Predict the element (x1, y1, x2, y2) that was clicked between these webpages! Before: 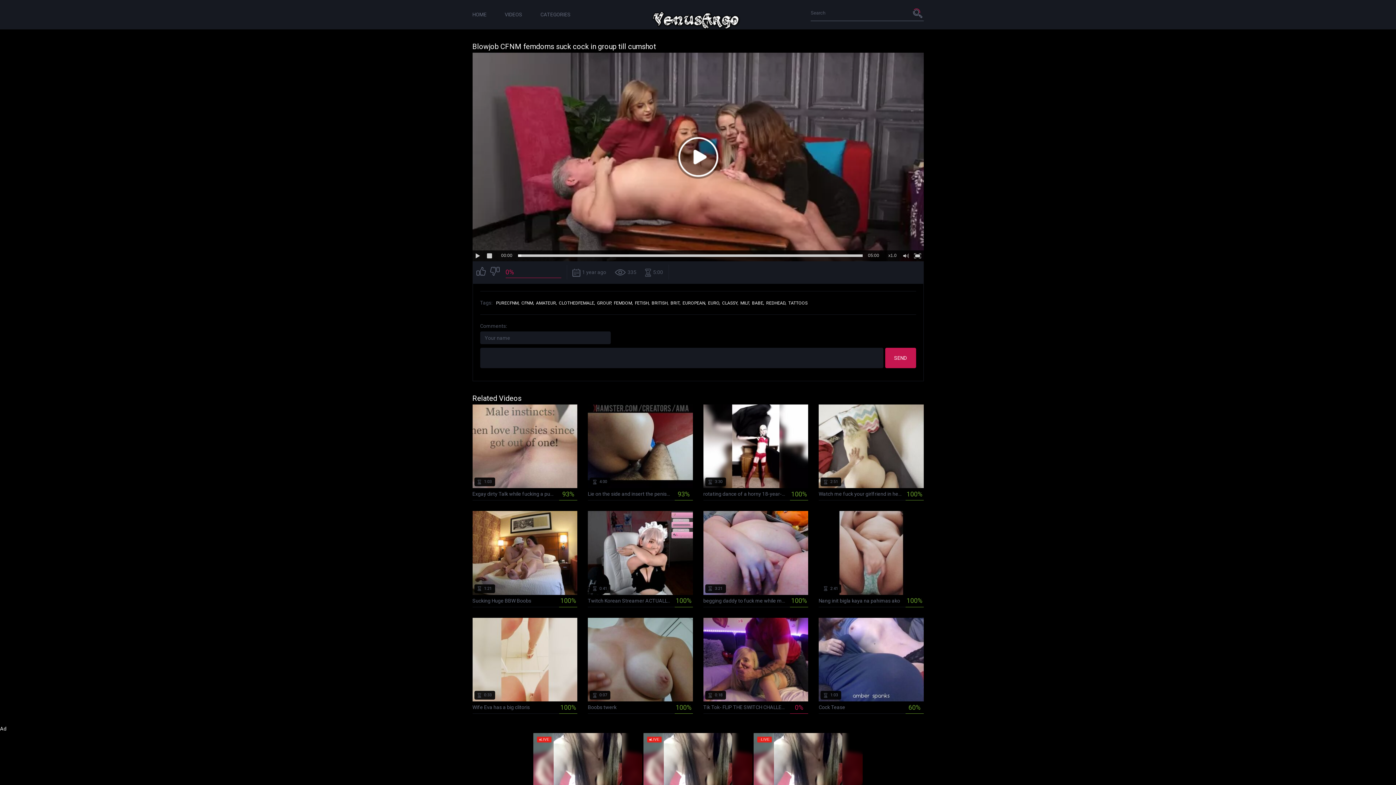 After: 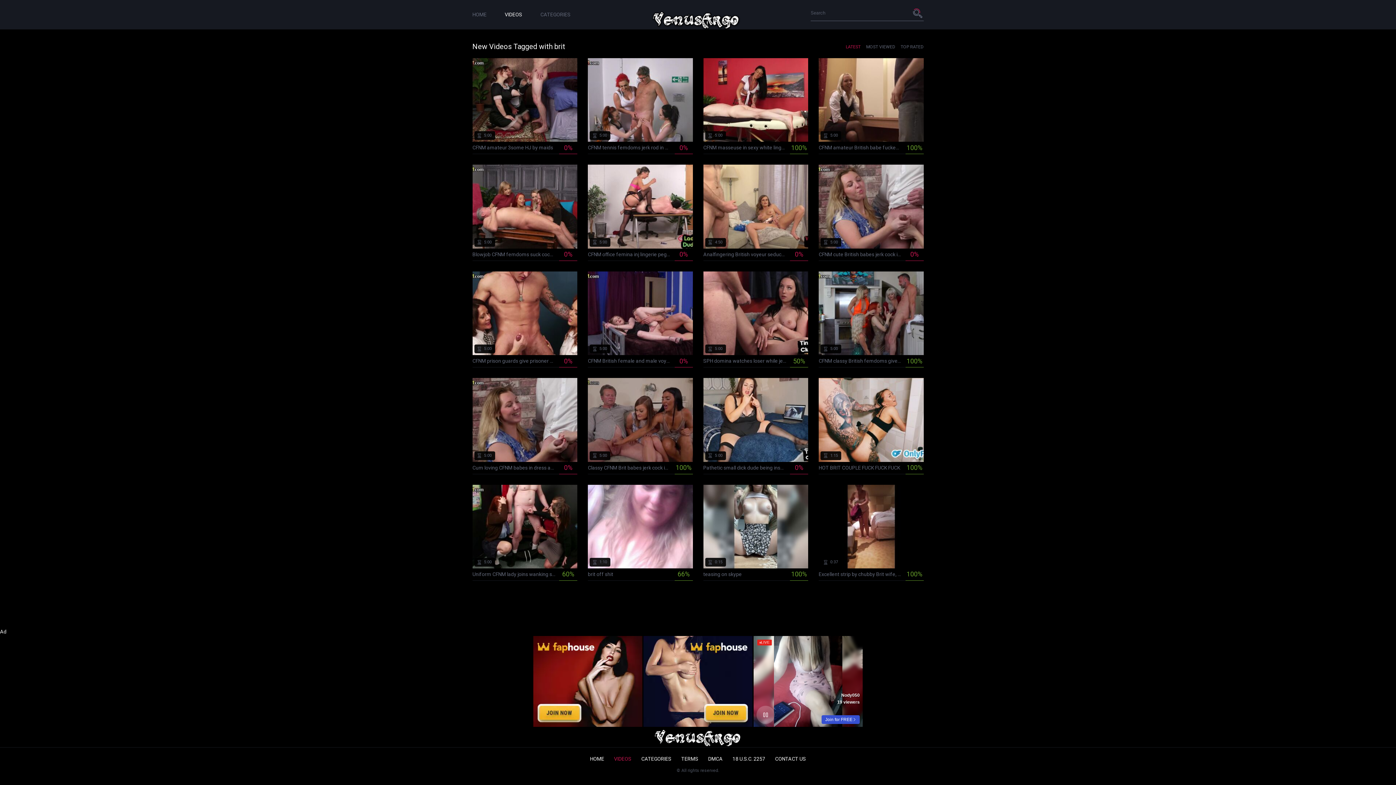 Action: label: BRIT, bbox: (670, 300, 680, 305)